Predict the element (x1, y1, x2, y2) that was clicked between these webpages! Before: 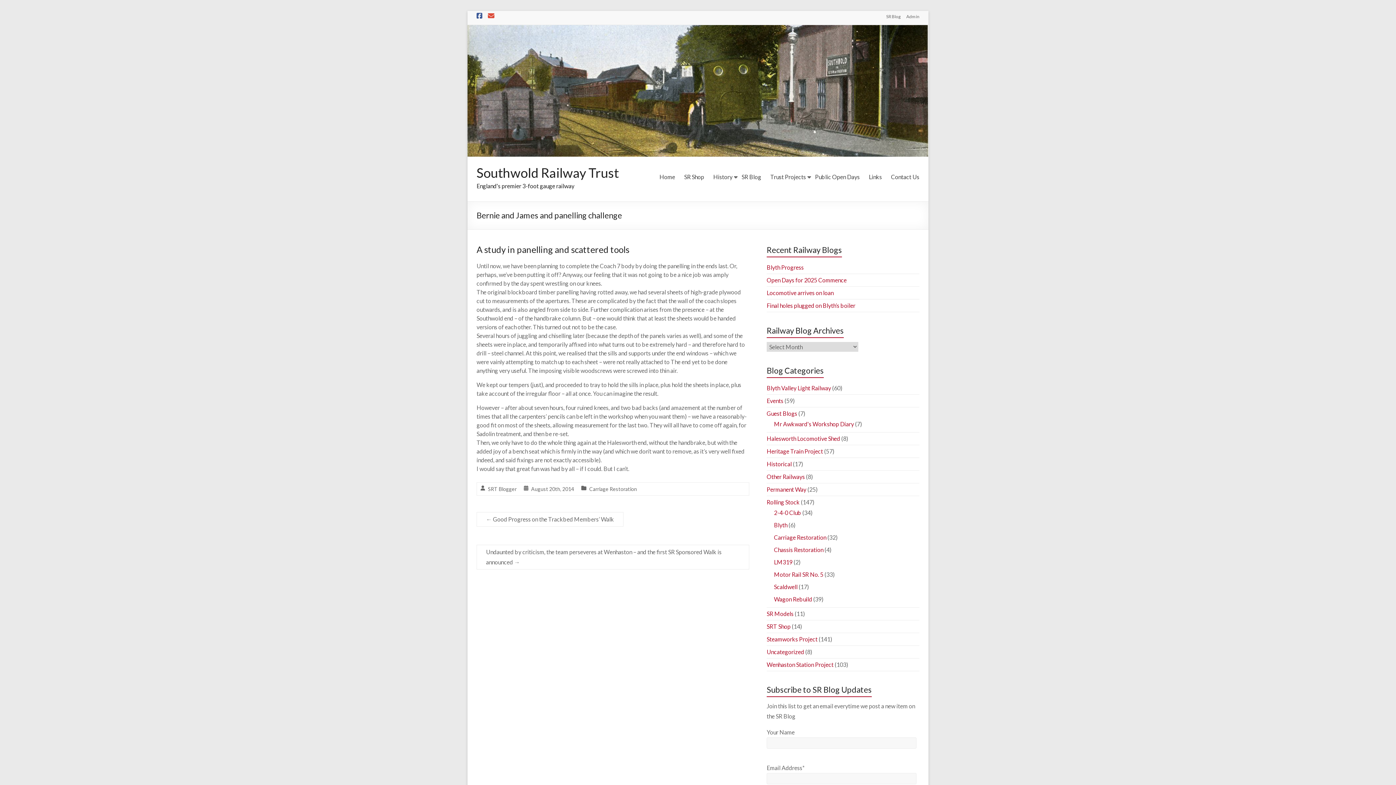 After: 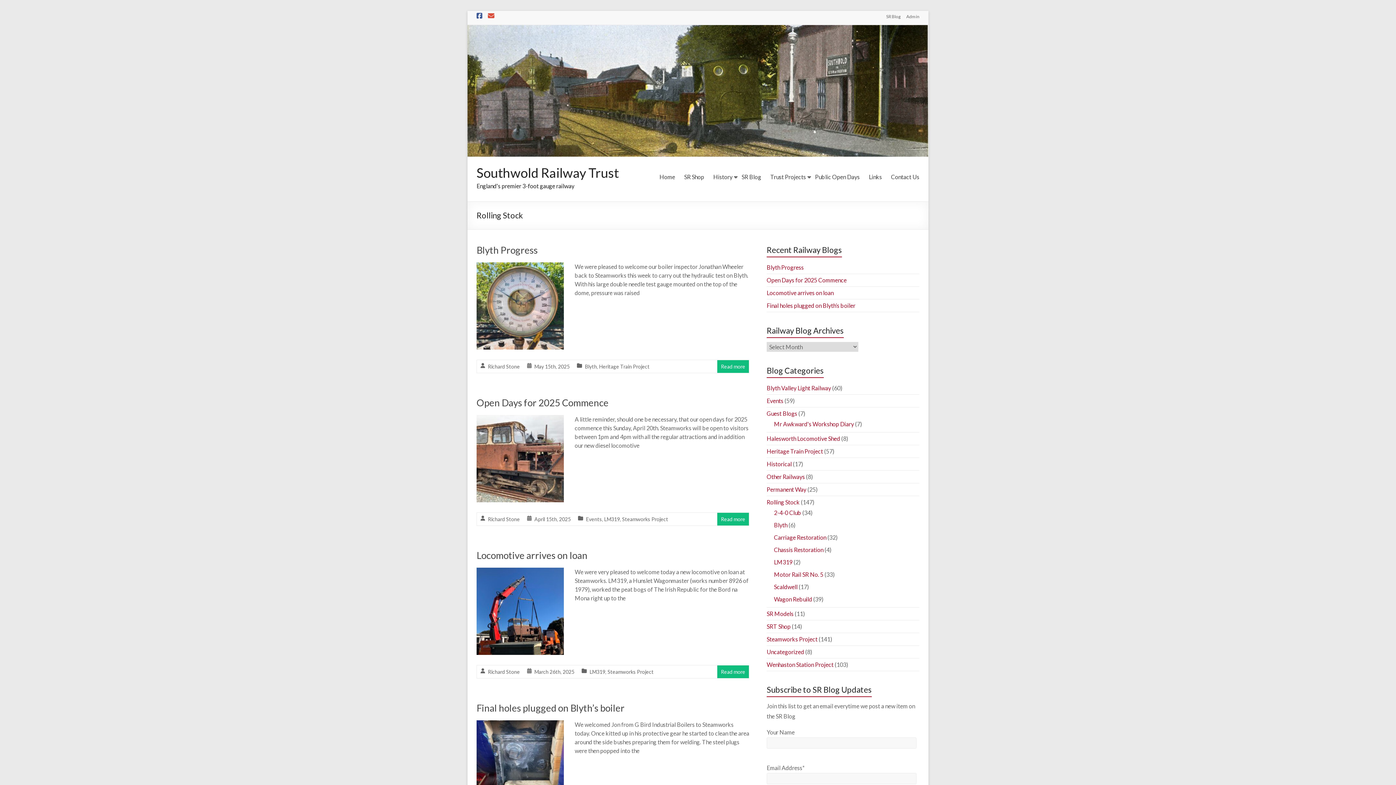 Action: label: Rolling Stock bbox: (766, 499, 800, 505)